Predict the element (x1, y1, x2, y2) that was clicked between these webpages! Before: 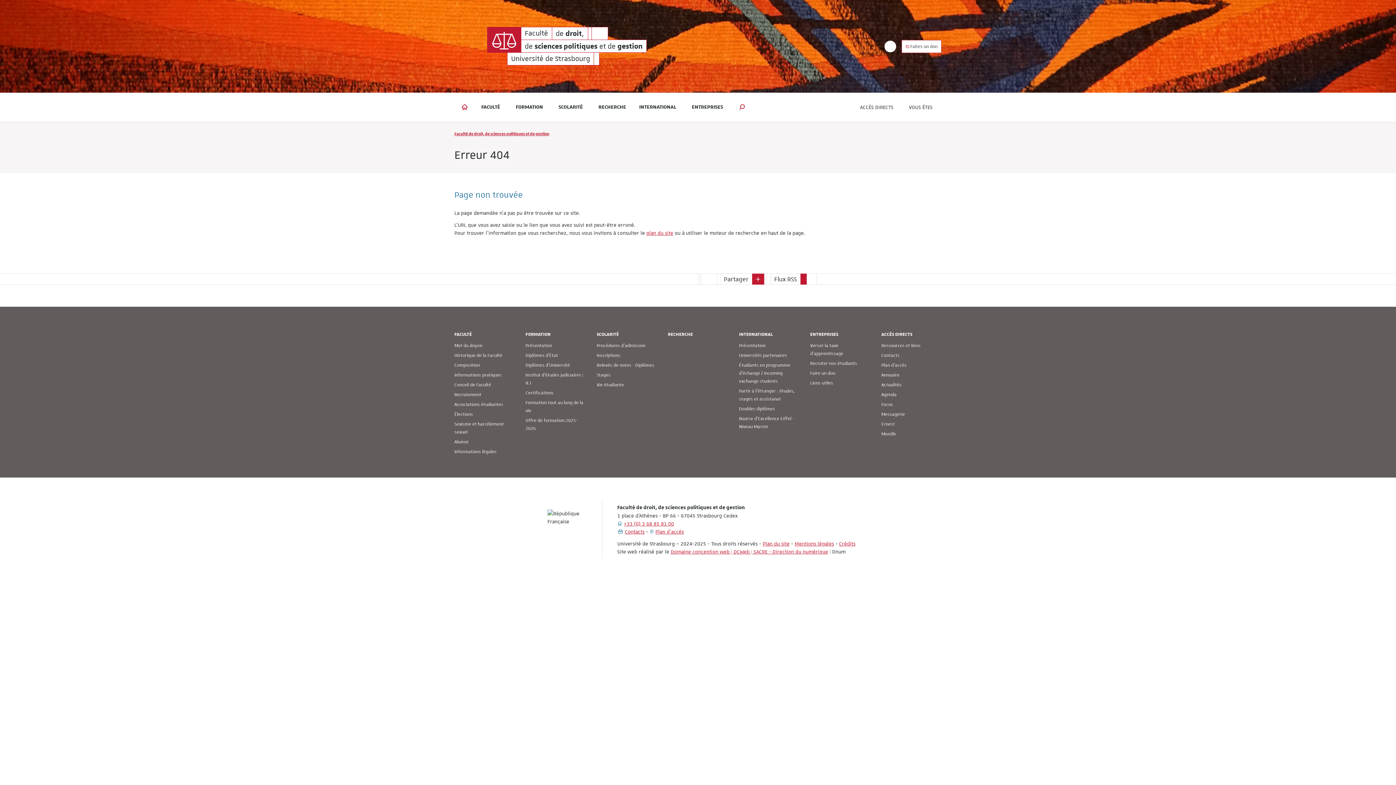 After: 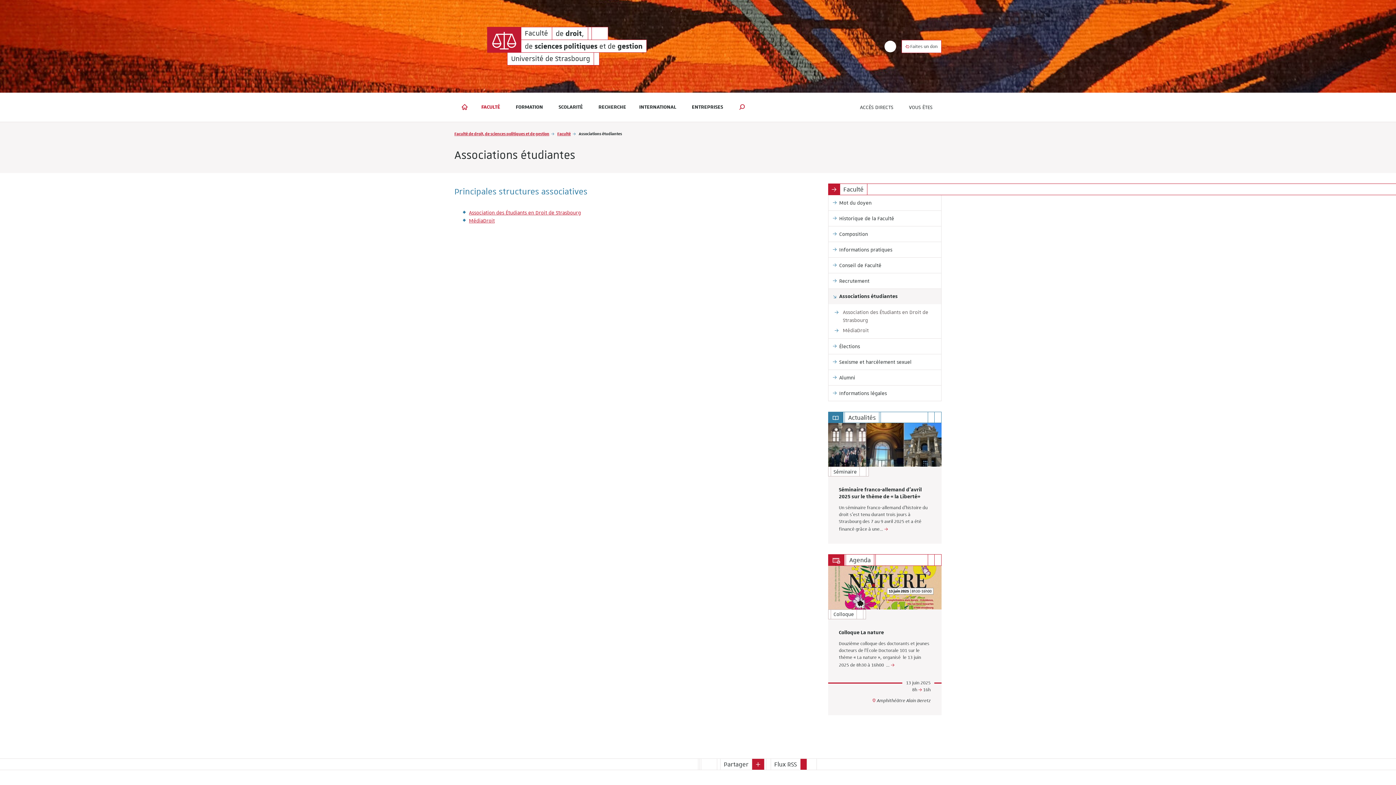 Action: bbox: (454, 401, 503, 407) label: Associations étudiantes